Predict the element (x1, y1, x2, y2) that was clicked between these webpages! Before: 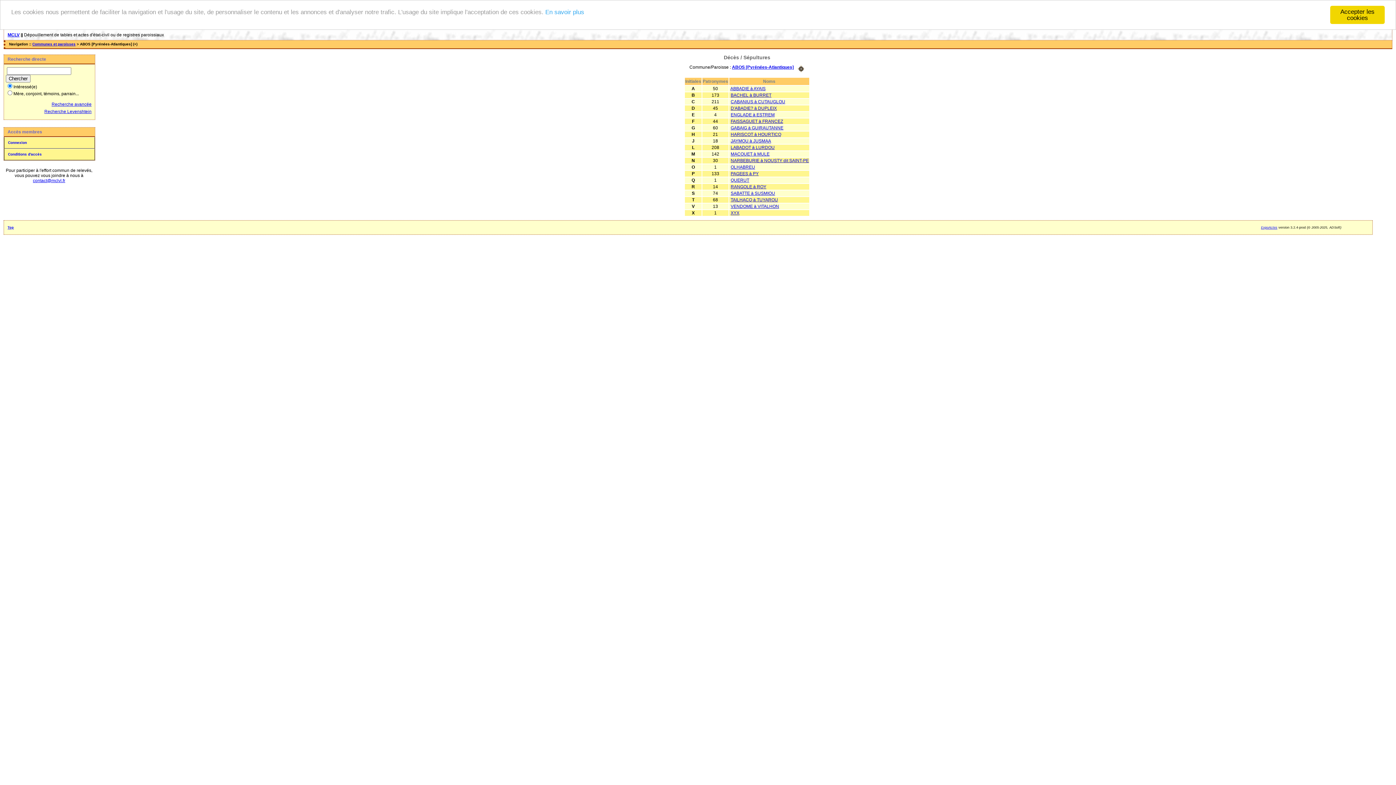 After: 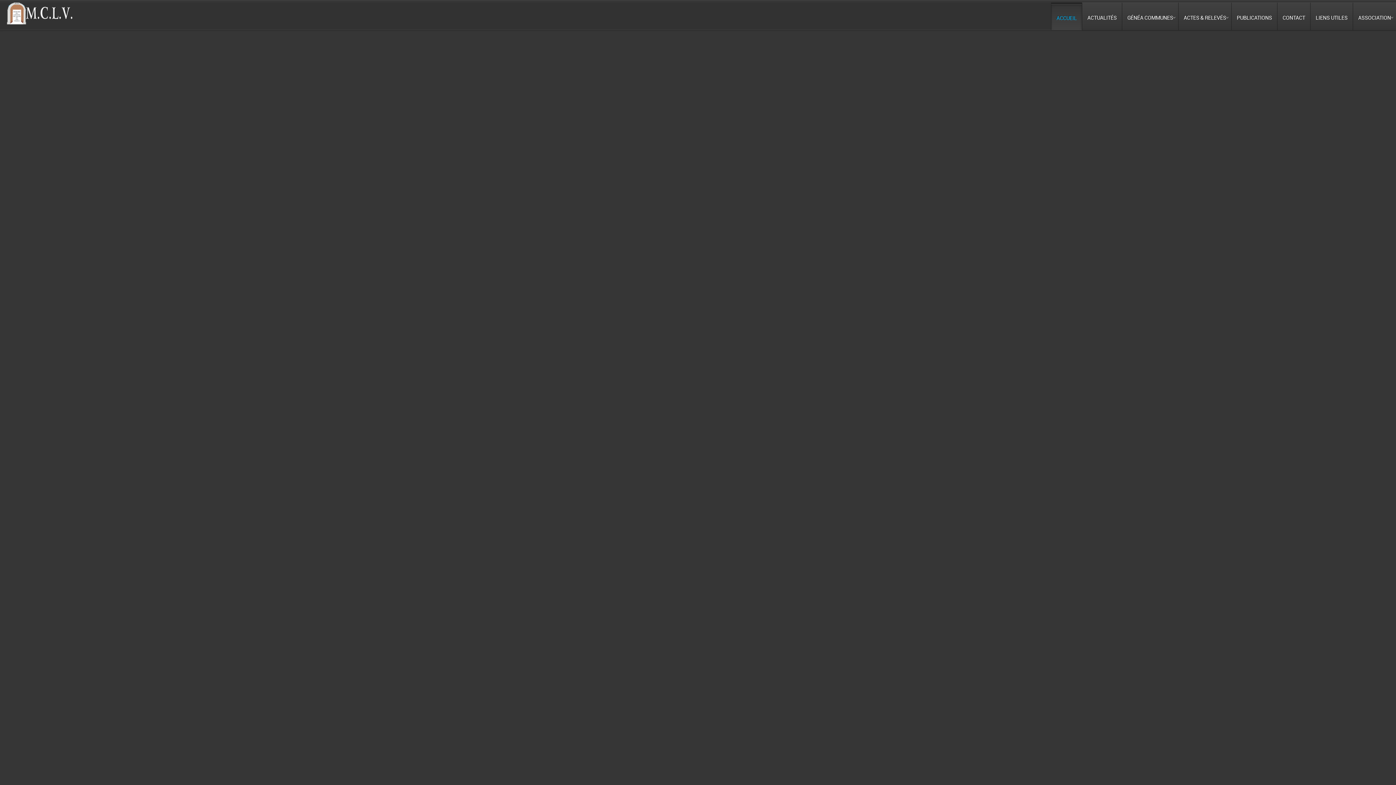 Action: bbox: (7, 32, 19, 37) label: MCLV